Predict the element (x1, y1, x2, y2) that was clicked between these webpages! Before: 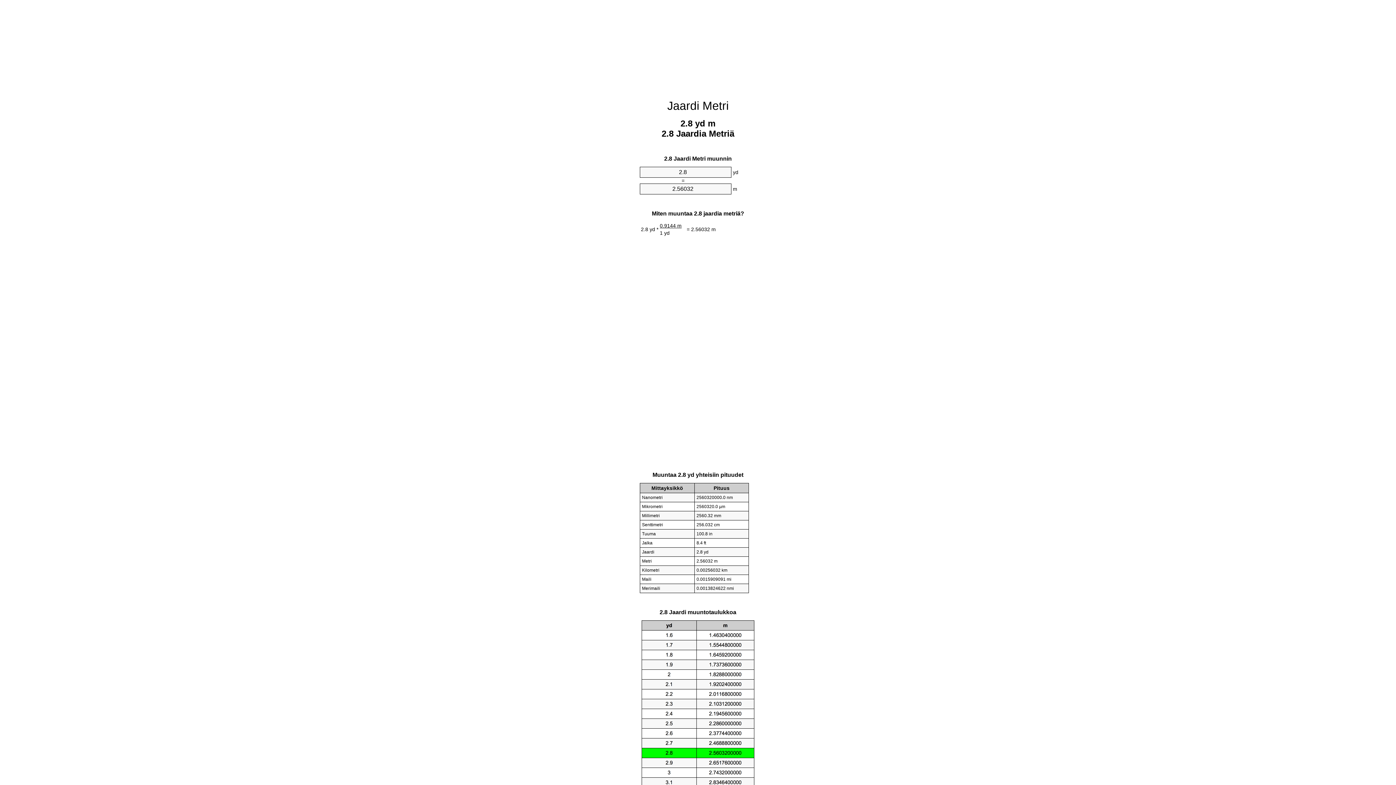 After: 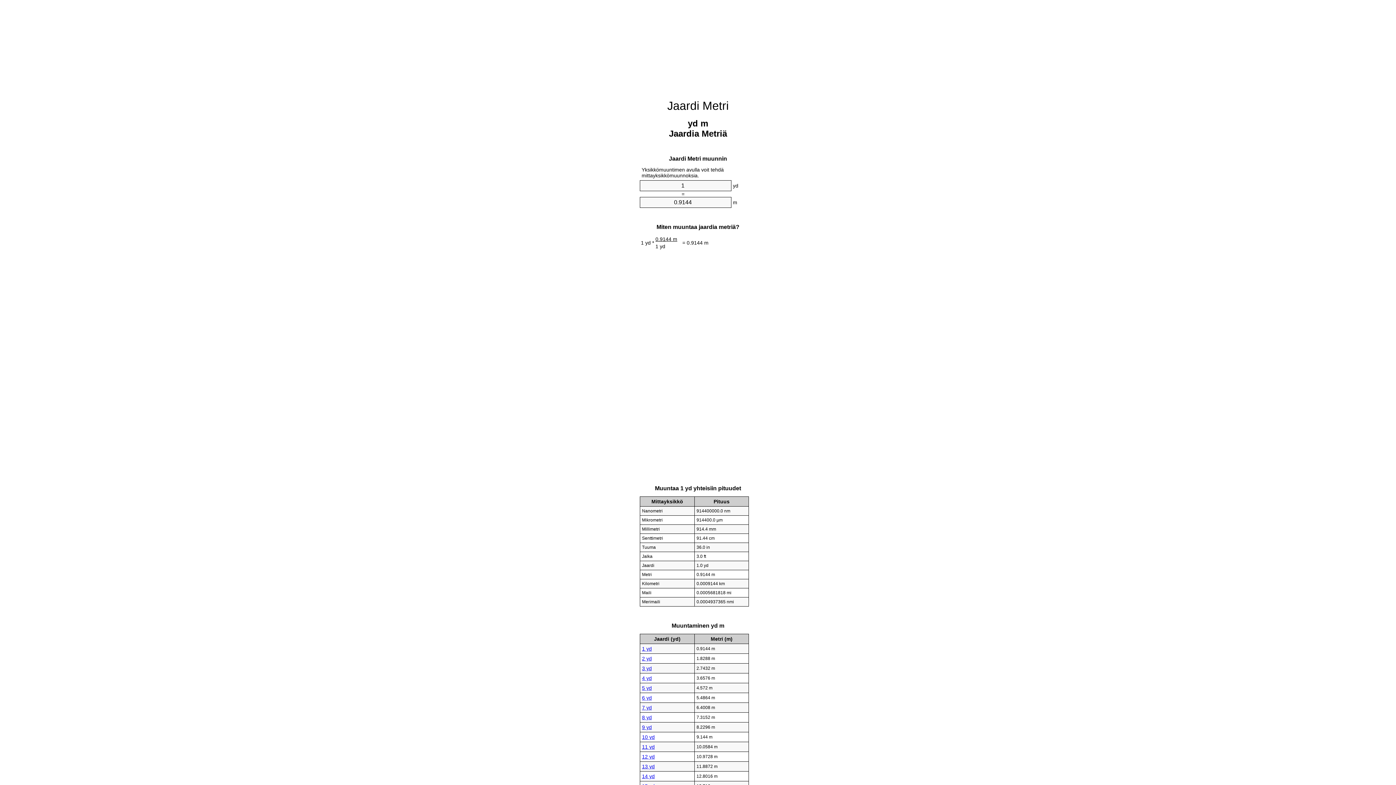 Action: bbox: (667, 99, 728, 112) label: Jaardi Metri